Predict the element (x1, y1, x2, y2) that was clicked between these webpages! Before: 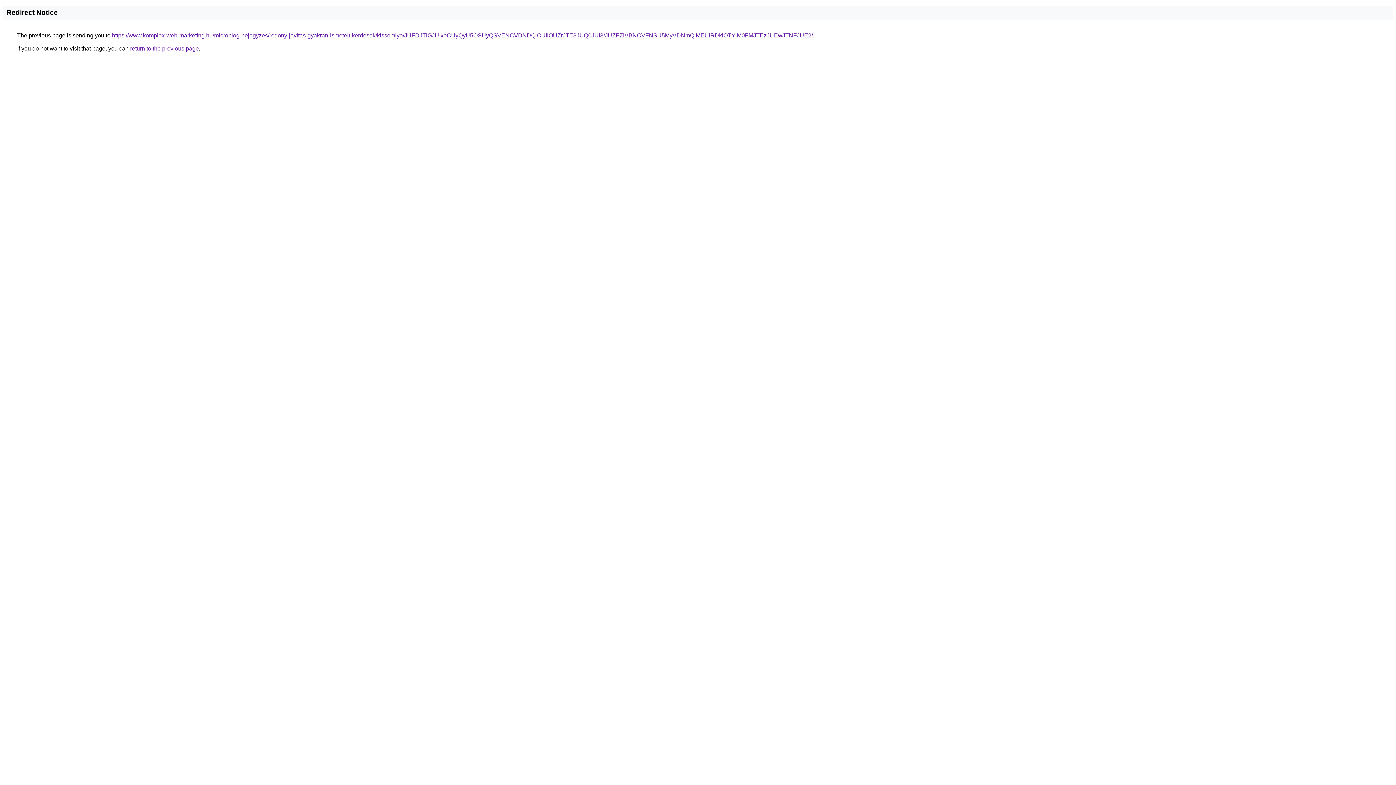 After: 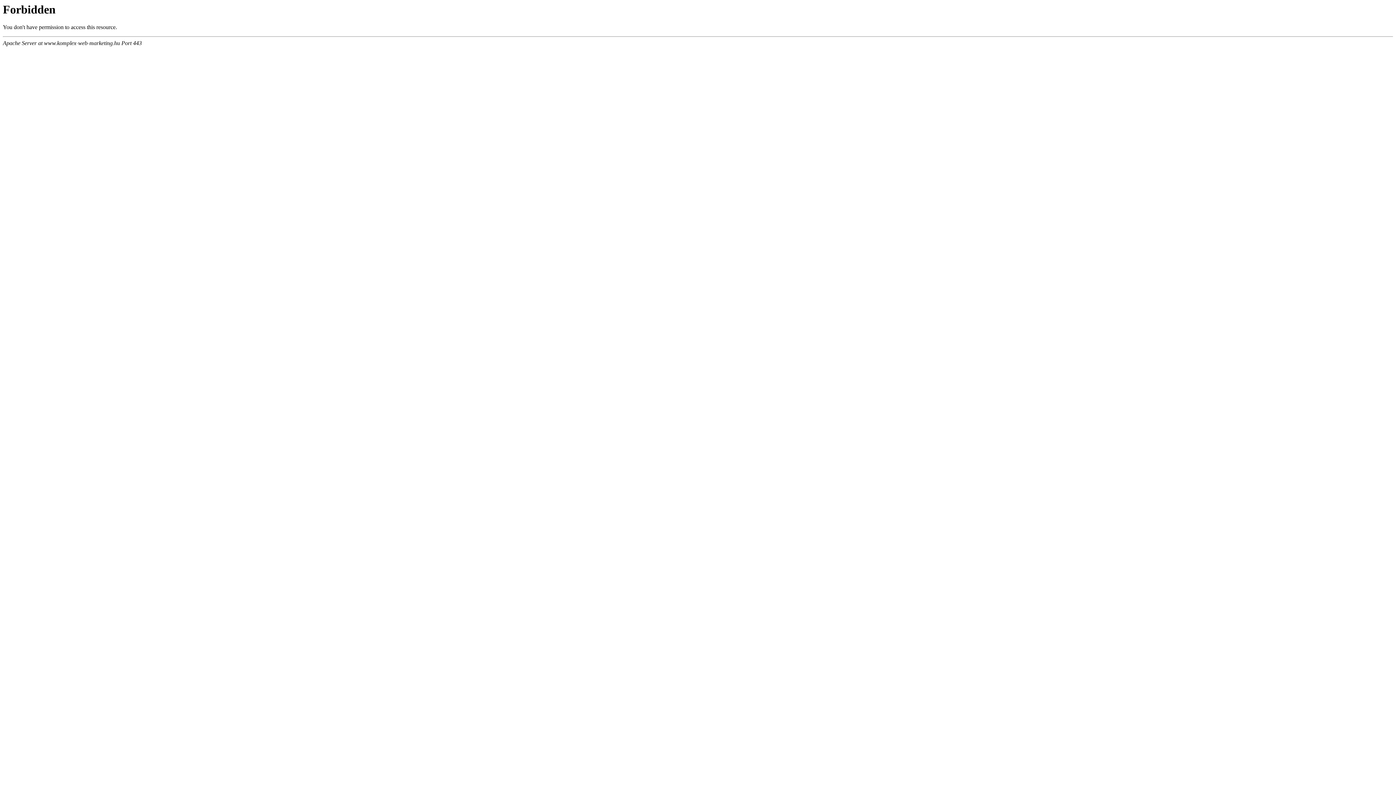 Action: bbox: (112, 32, 813, 38) label: https://www.komplex-web-marketing.hu/microblog-bejegyzes/redony-javitas-gyakran-ismetelt-kerdesek/kissomlyo/JUFDJTlGJUIxeCUyQyU5OSUyQSVENCVDNDQlOUIlOUZrJTE3JUQ0JUI3/JUZFZiVBNCVFNSU5MyVDNmQlMEUlRDklOTYlM0FMJTEzJUEwJTNFJUE2/